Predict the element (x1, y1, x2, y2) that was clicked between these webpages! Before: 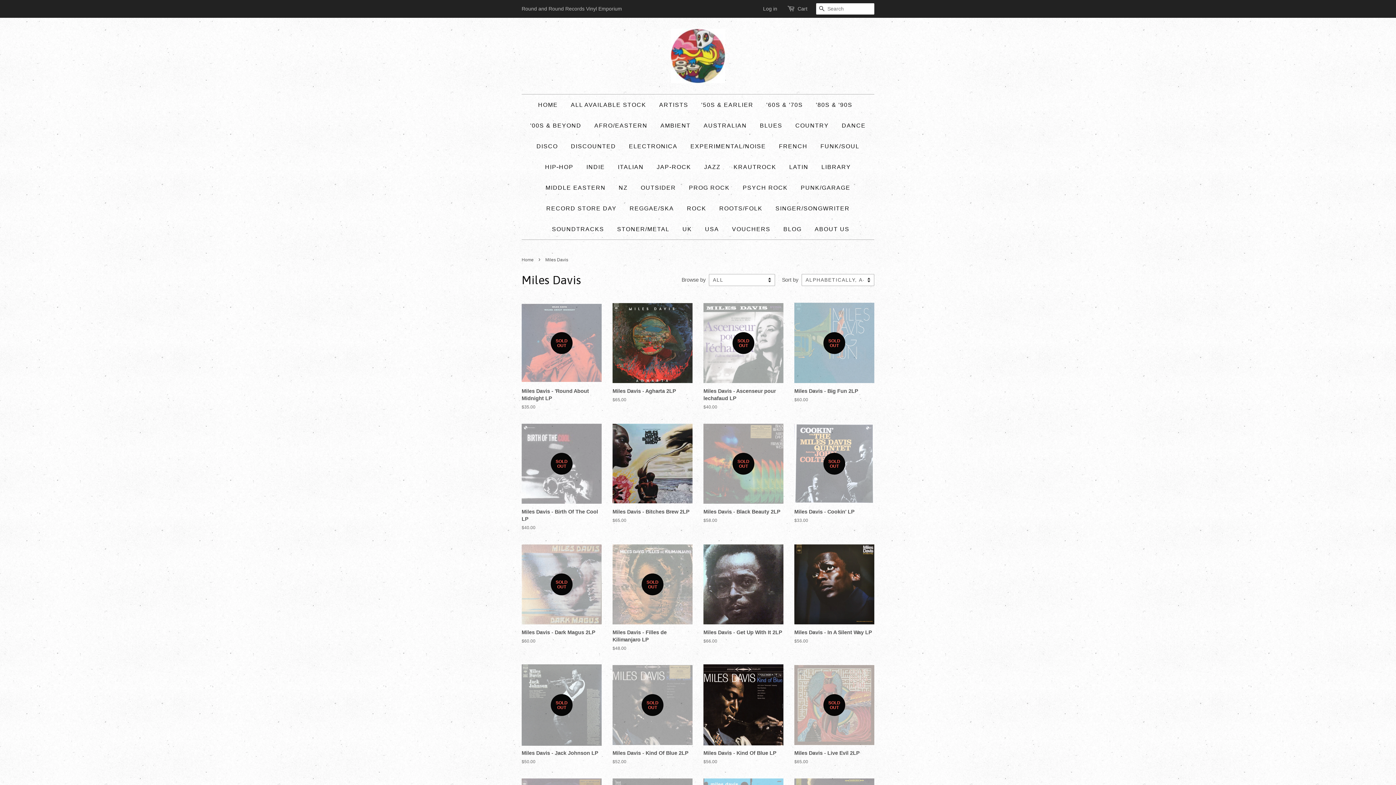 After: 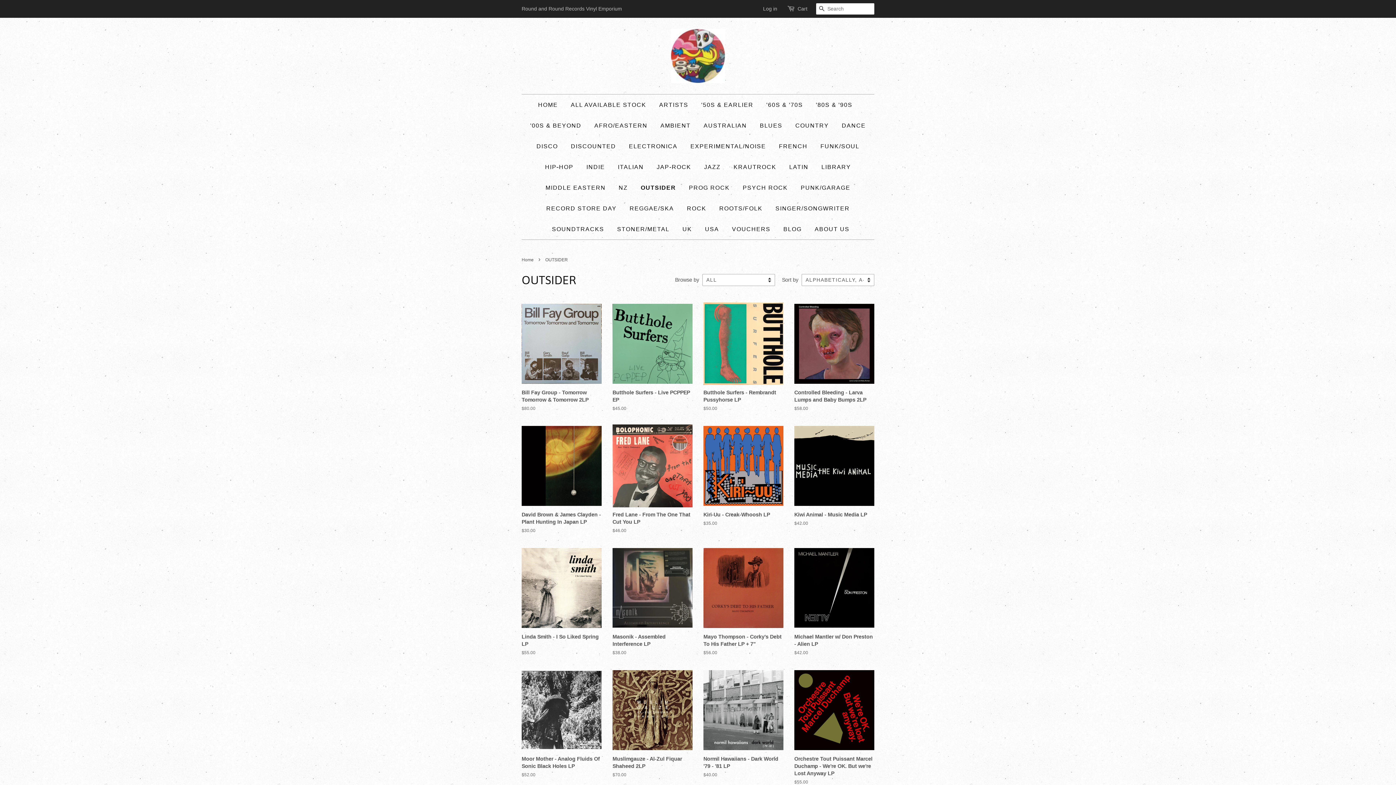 Action: bbox: (635, 177, 681, 198) label: OUTSIDER